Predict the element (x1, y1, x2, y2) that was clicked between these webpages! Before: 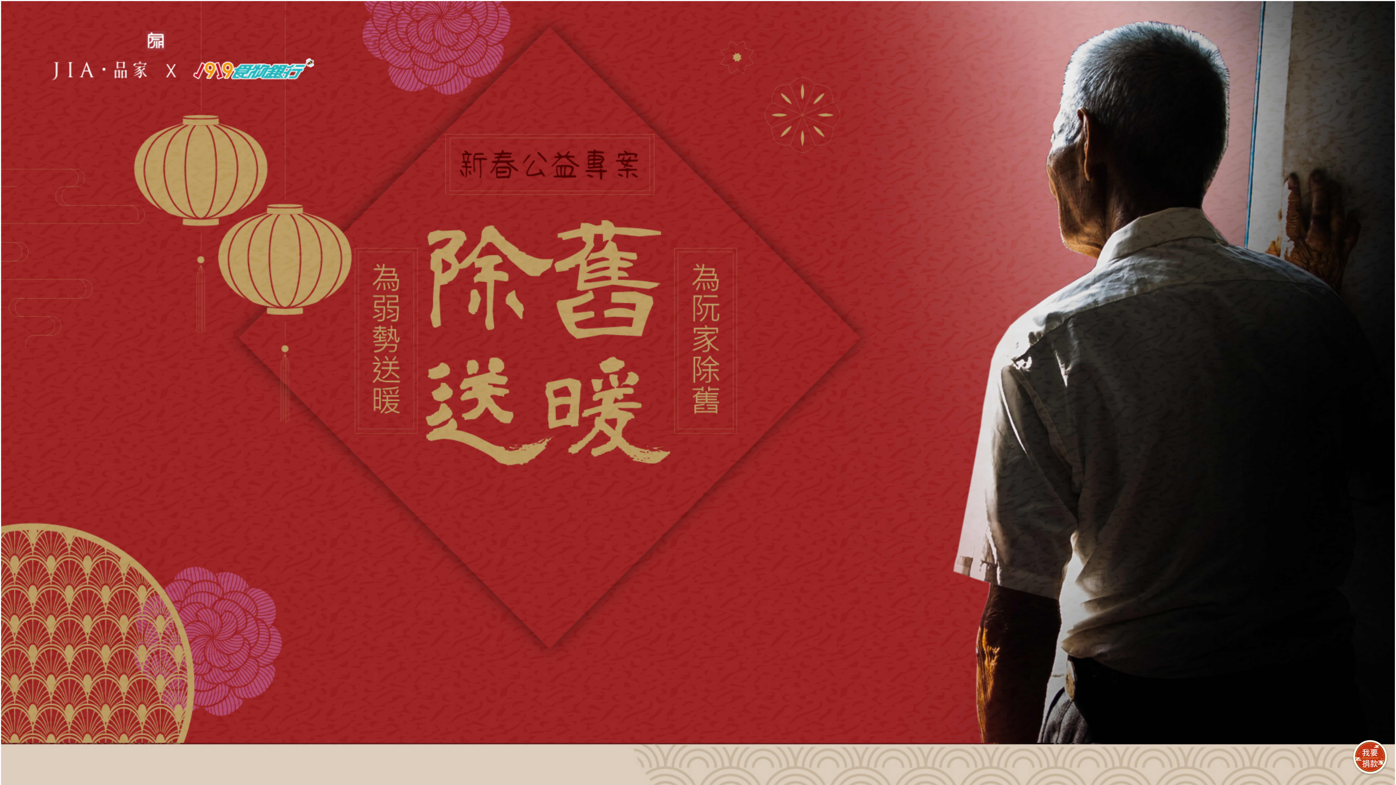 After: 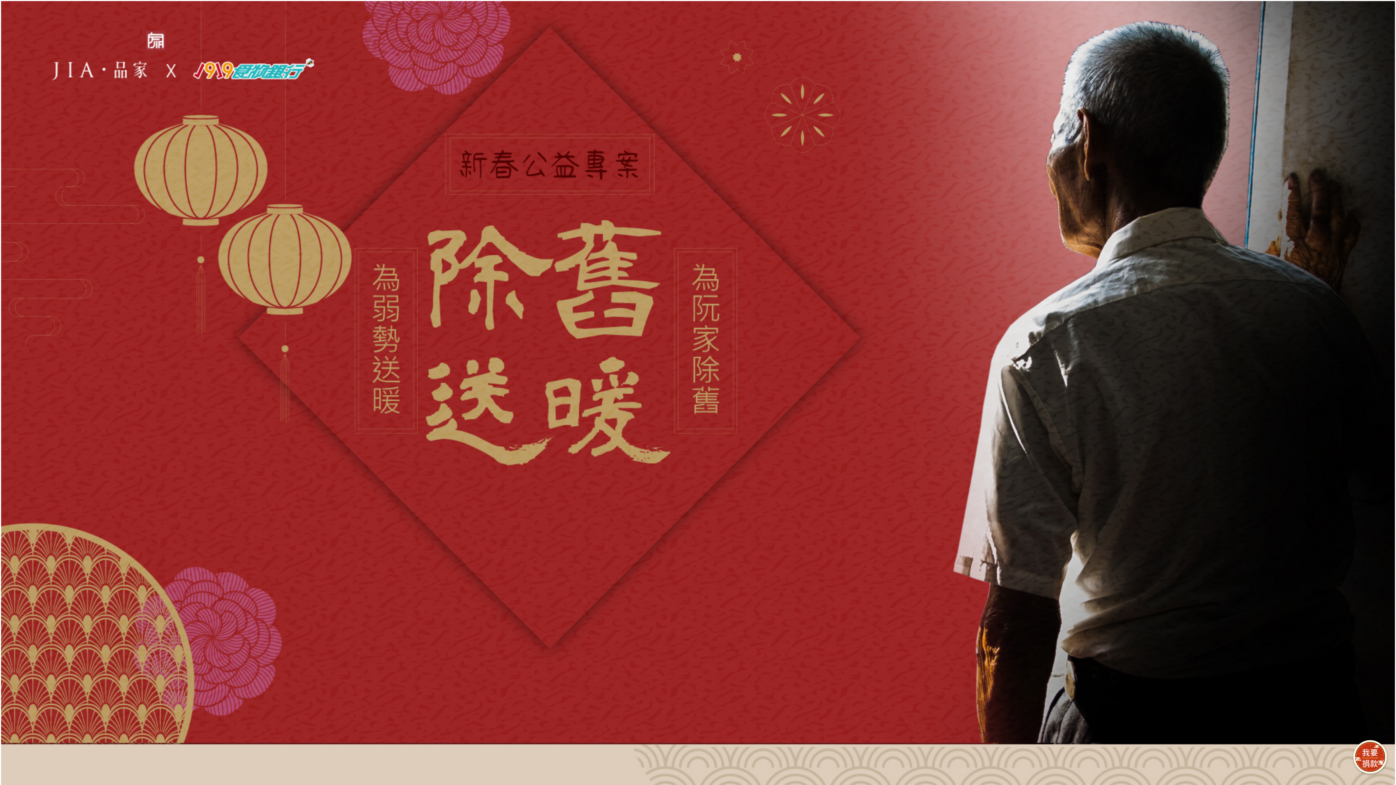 Action: bbox: (1352, 771, 1389, 777)